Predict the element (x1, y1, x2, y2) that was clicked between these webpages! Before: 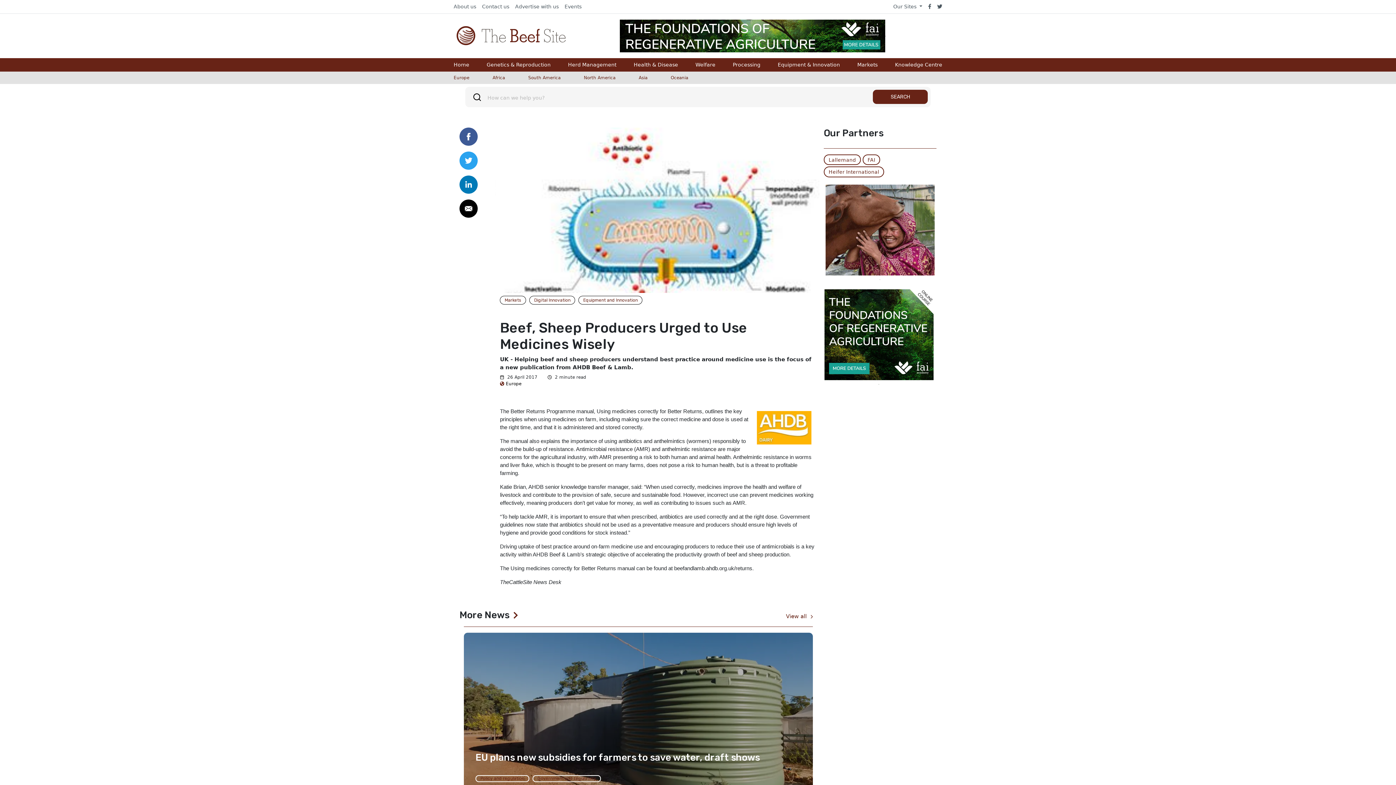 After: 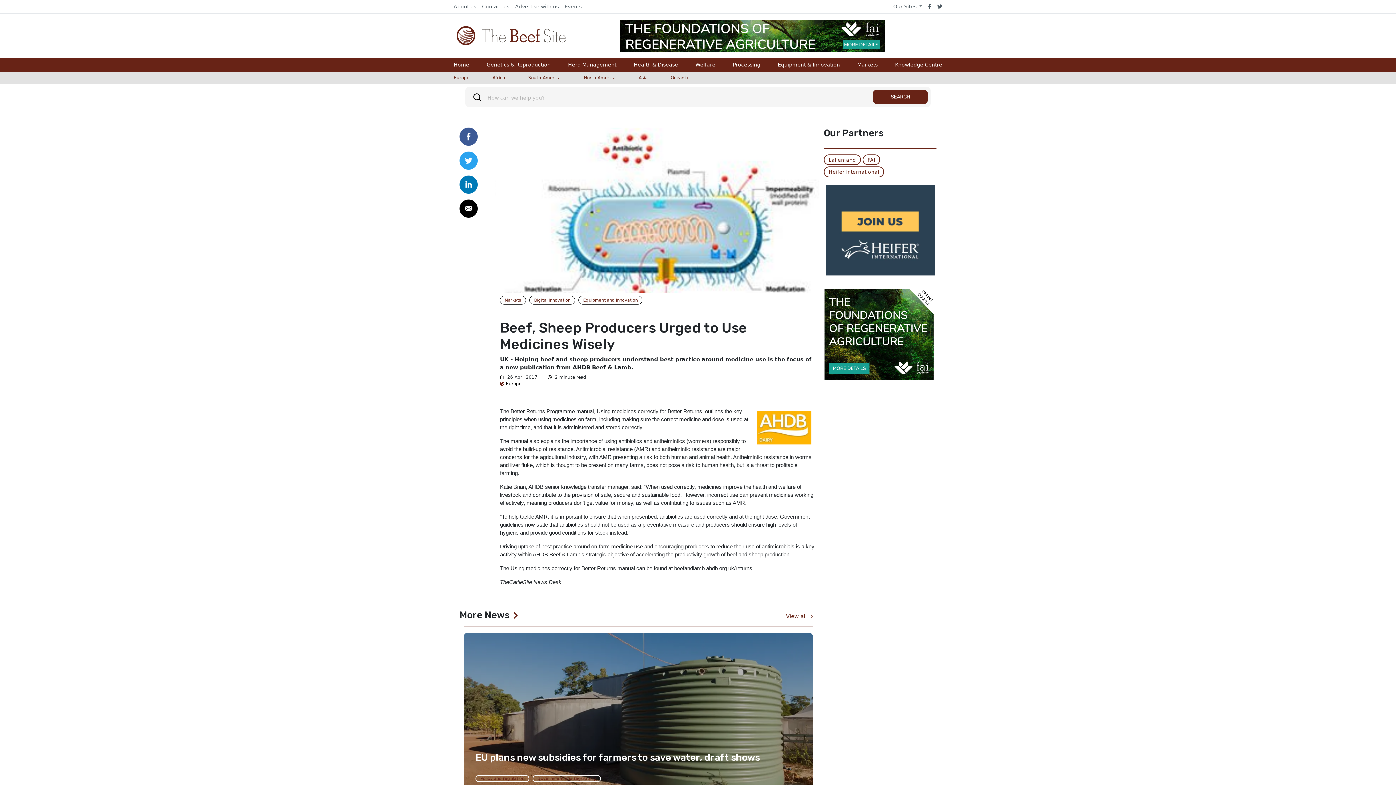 Action: bbox: (464, 633, 813, 744)